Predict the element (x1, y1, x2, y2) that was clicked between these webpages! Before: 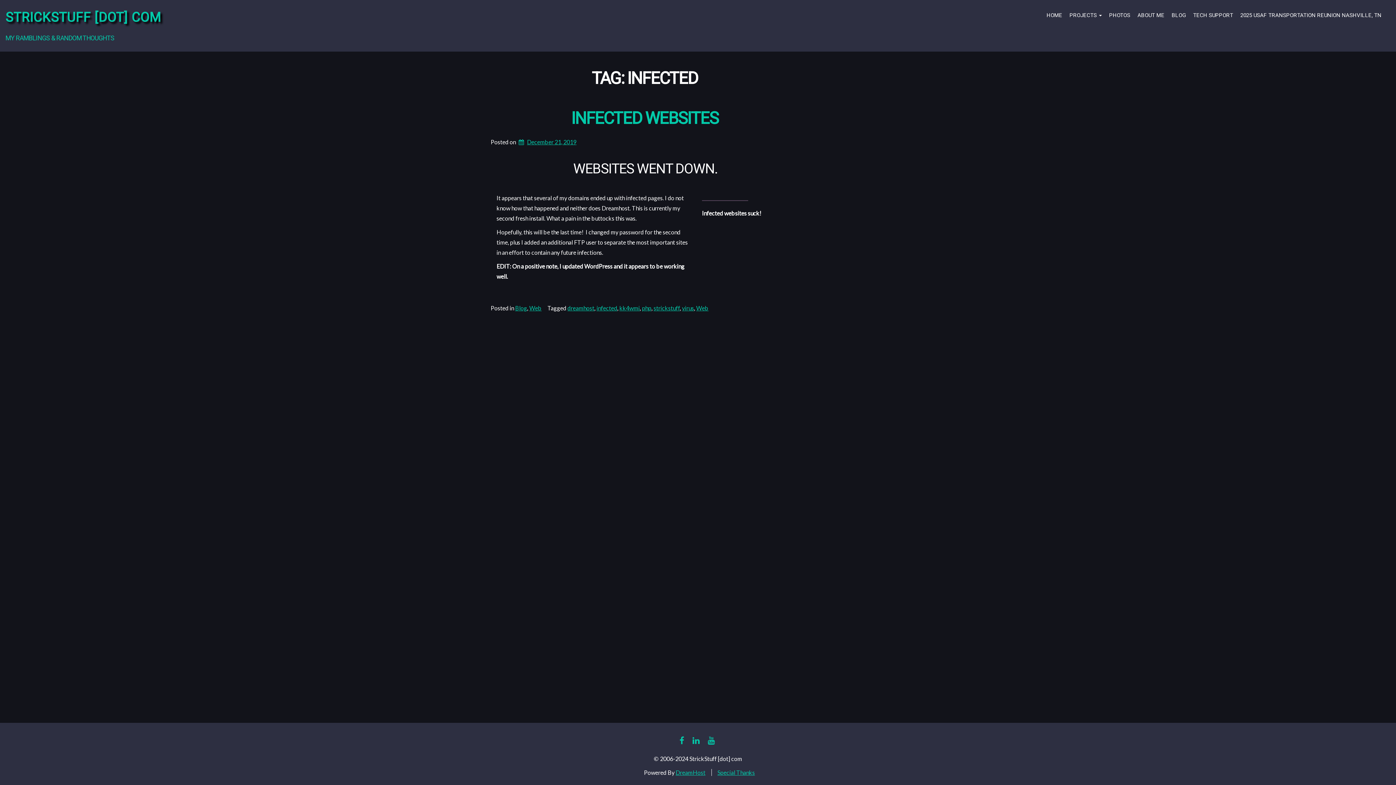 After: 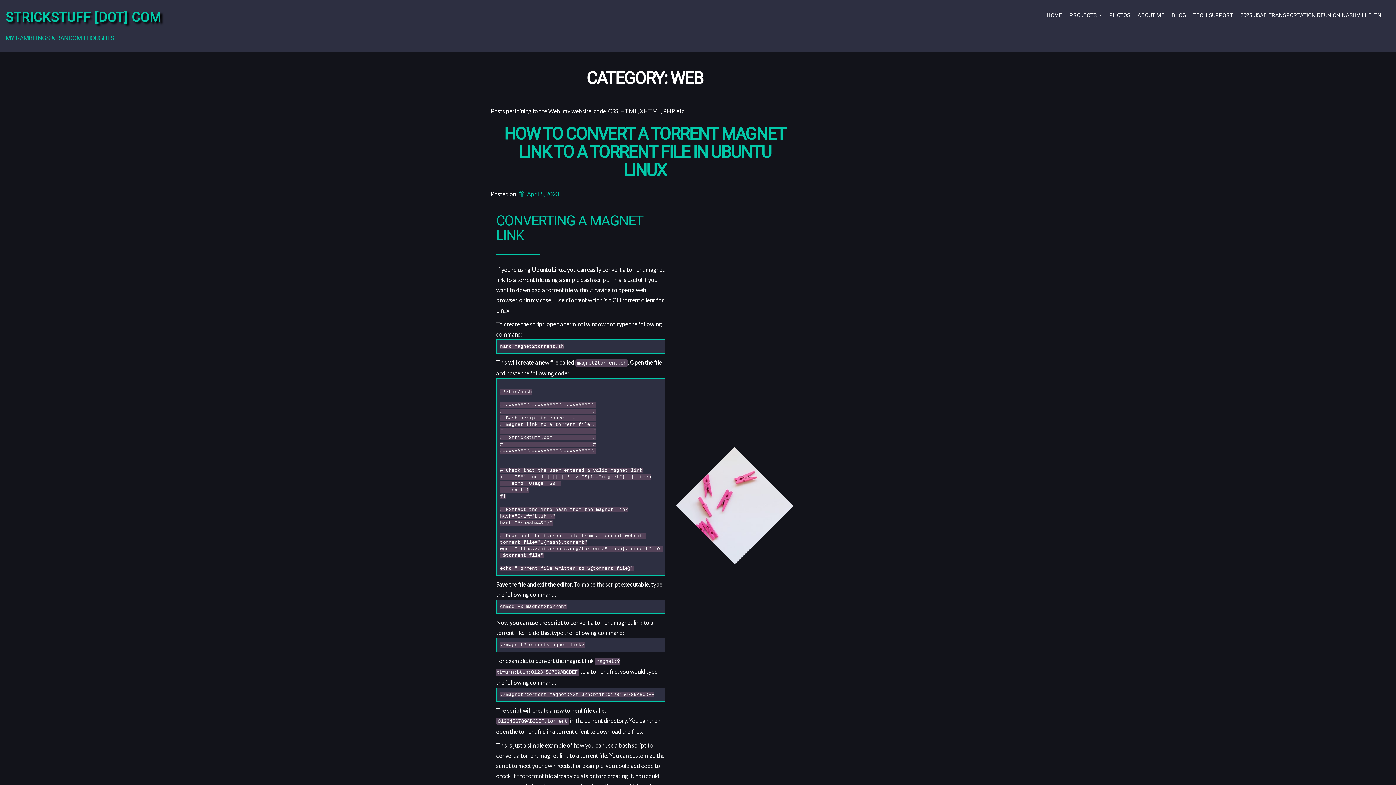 Action: label: Web bbox: (529, 304, 541, 311)